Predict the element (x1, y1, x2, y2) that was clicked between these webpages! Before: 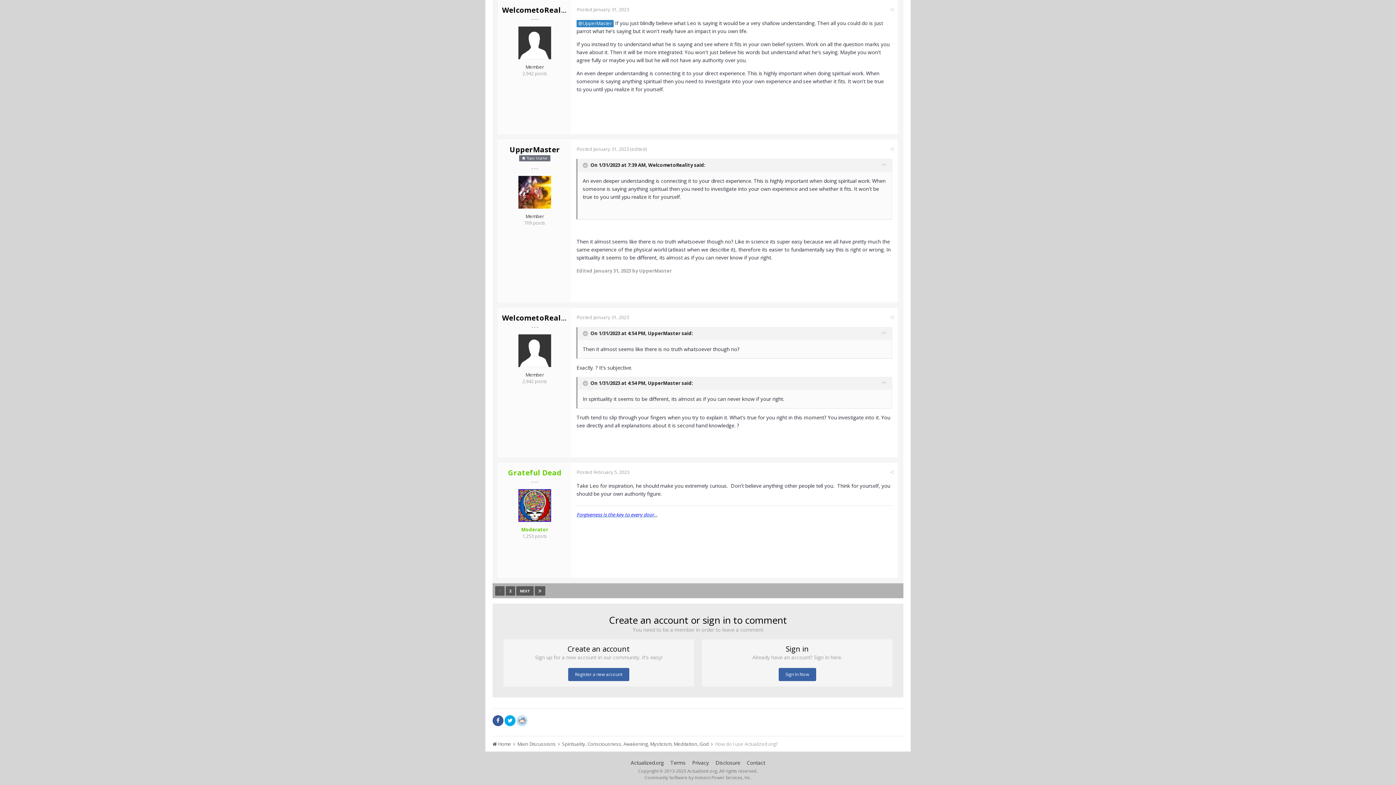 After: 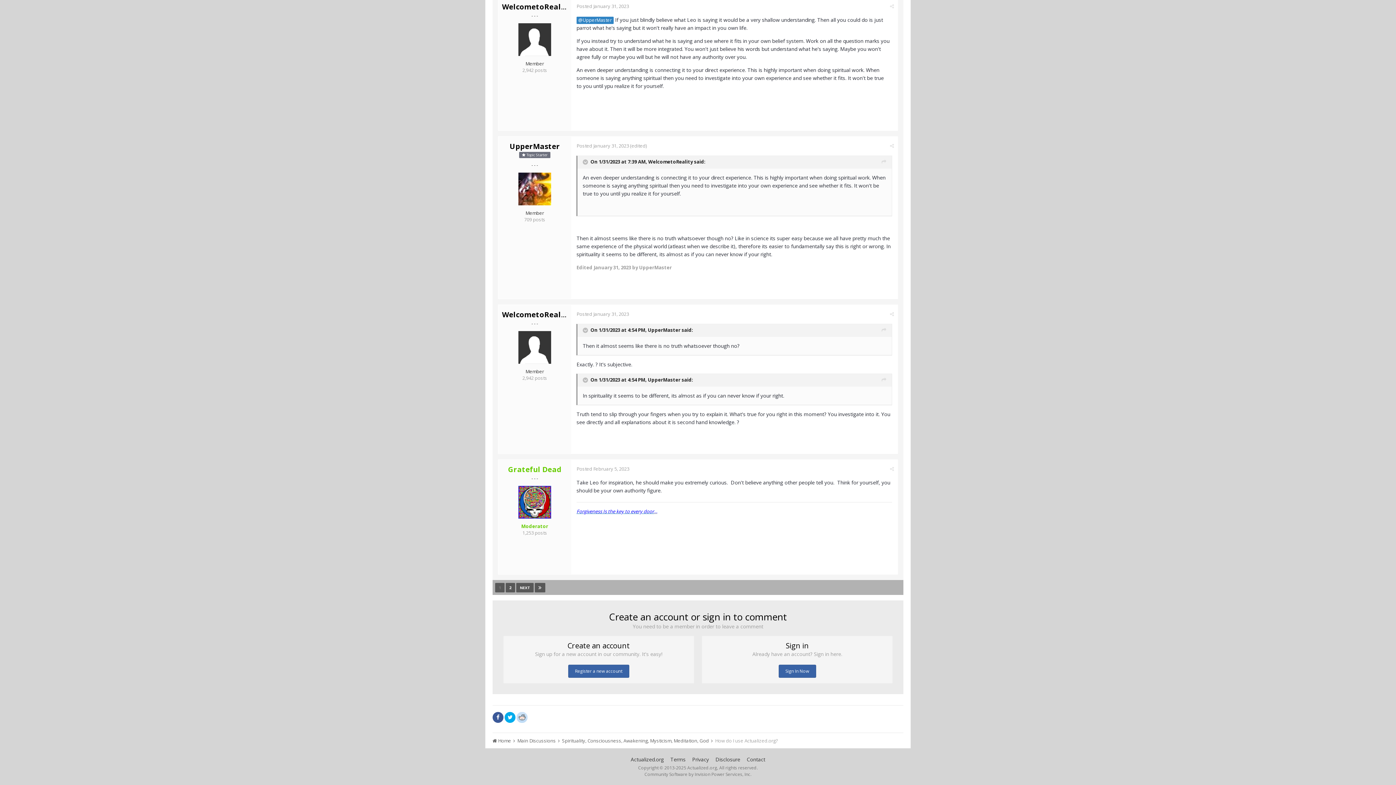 Action: bbox: (881, 329, 886, 337)